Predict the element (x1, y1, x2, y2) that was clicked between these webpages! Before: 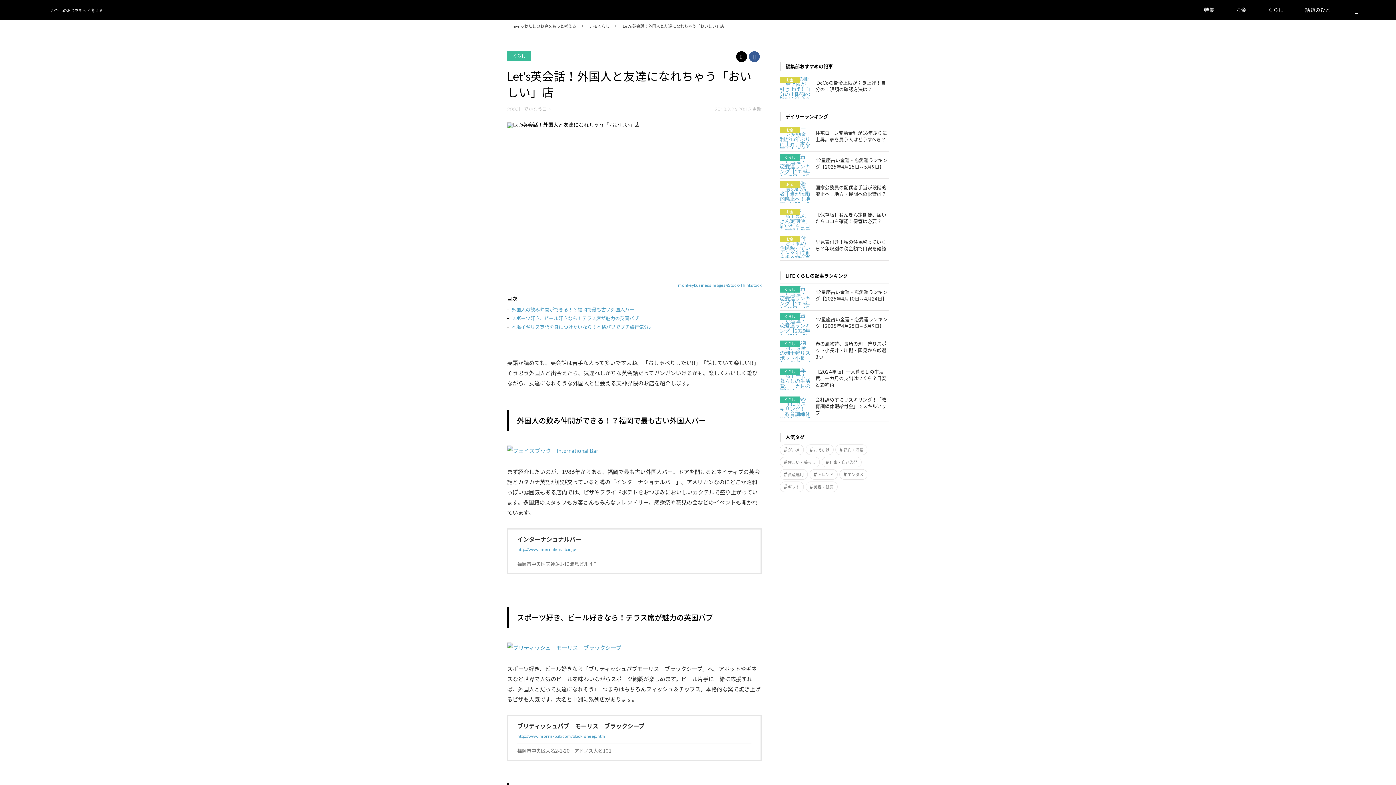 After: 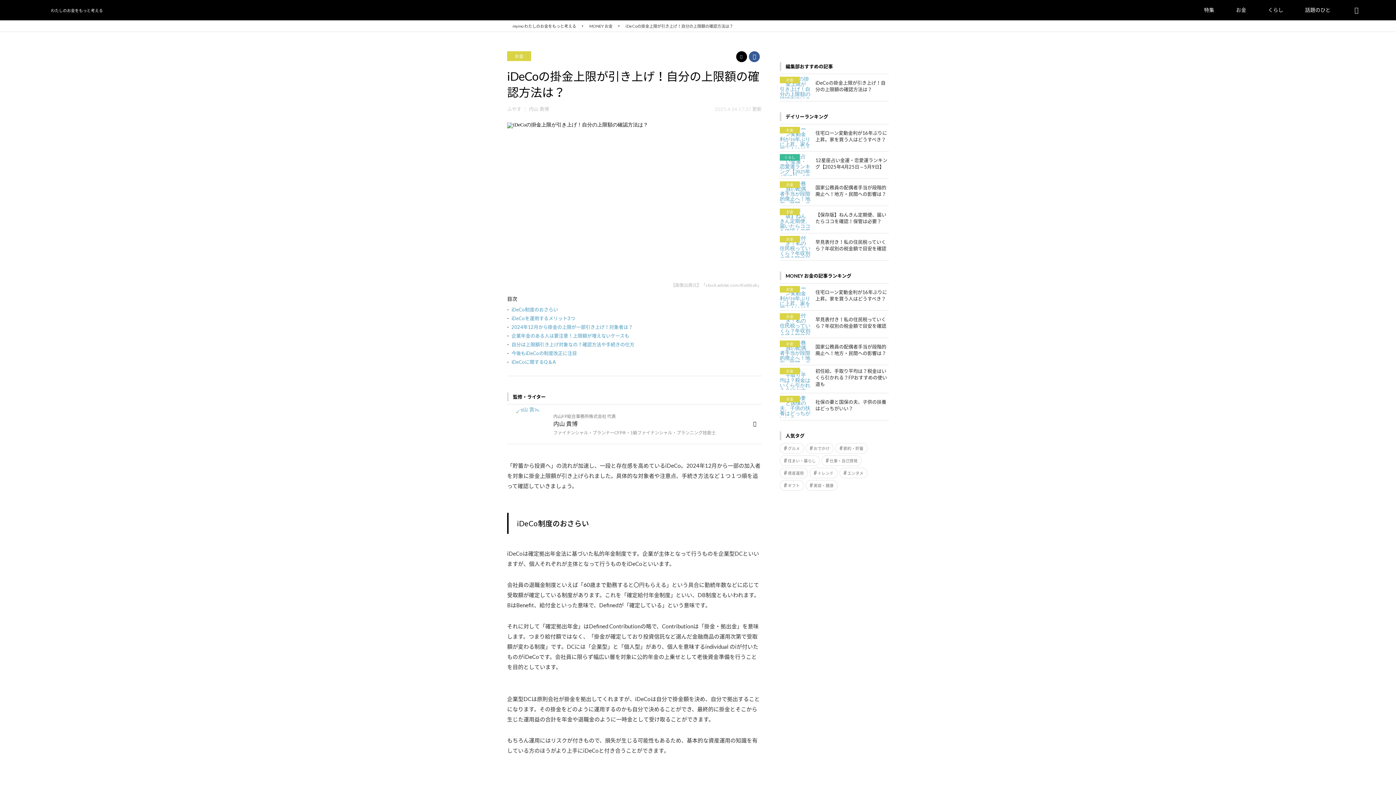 Action: bbox: (780, 74, 889, 101) label: iDeCoの掛金上限が引き上げ！自分の上限額の確認方法は？
お金